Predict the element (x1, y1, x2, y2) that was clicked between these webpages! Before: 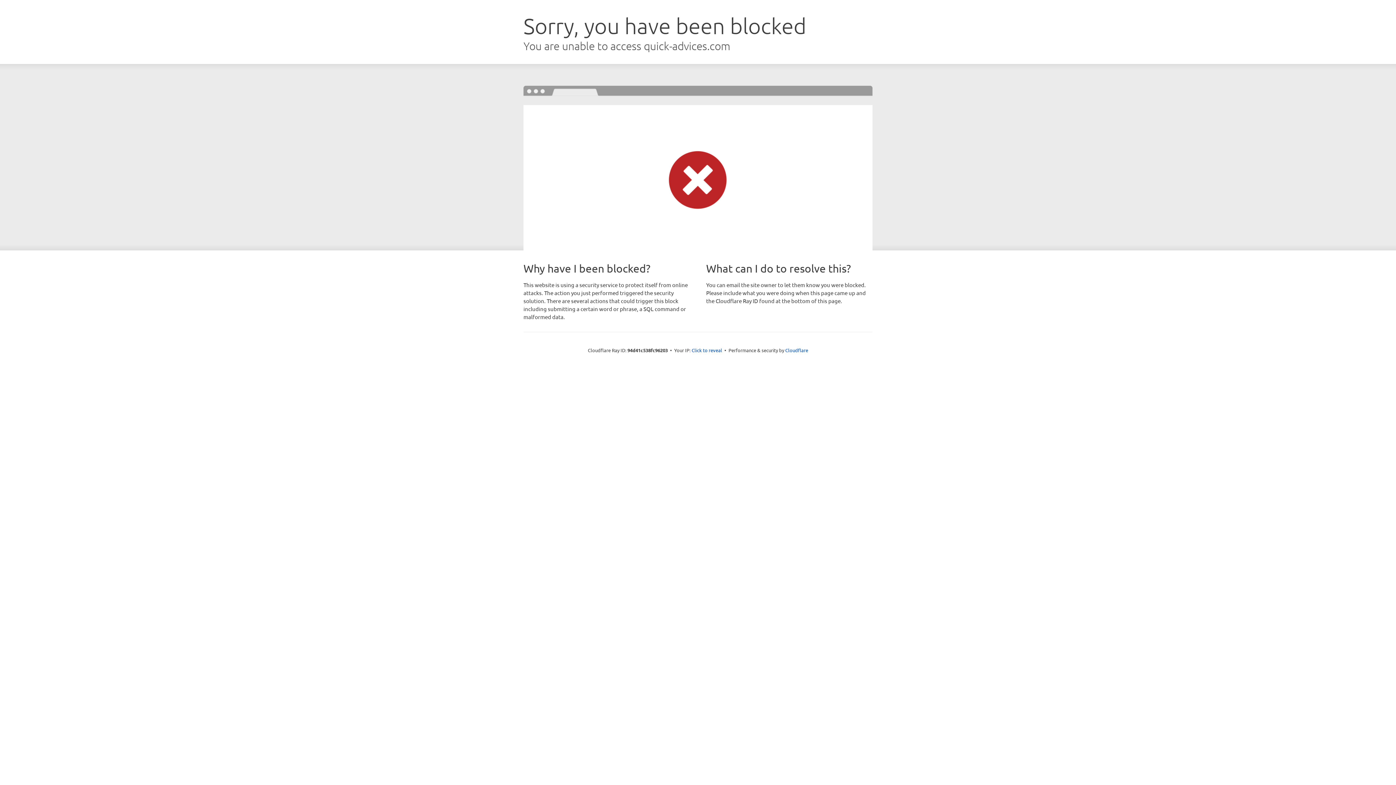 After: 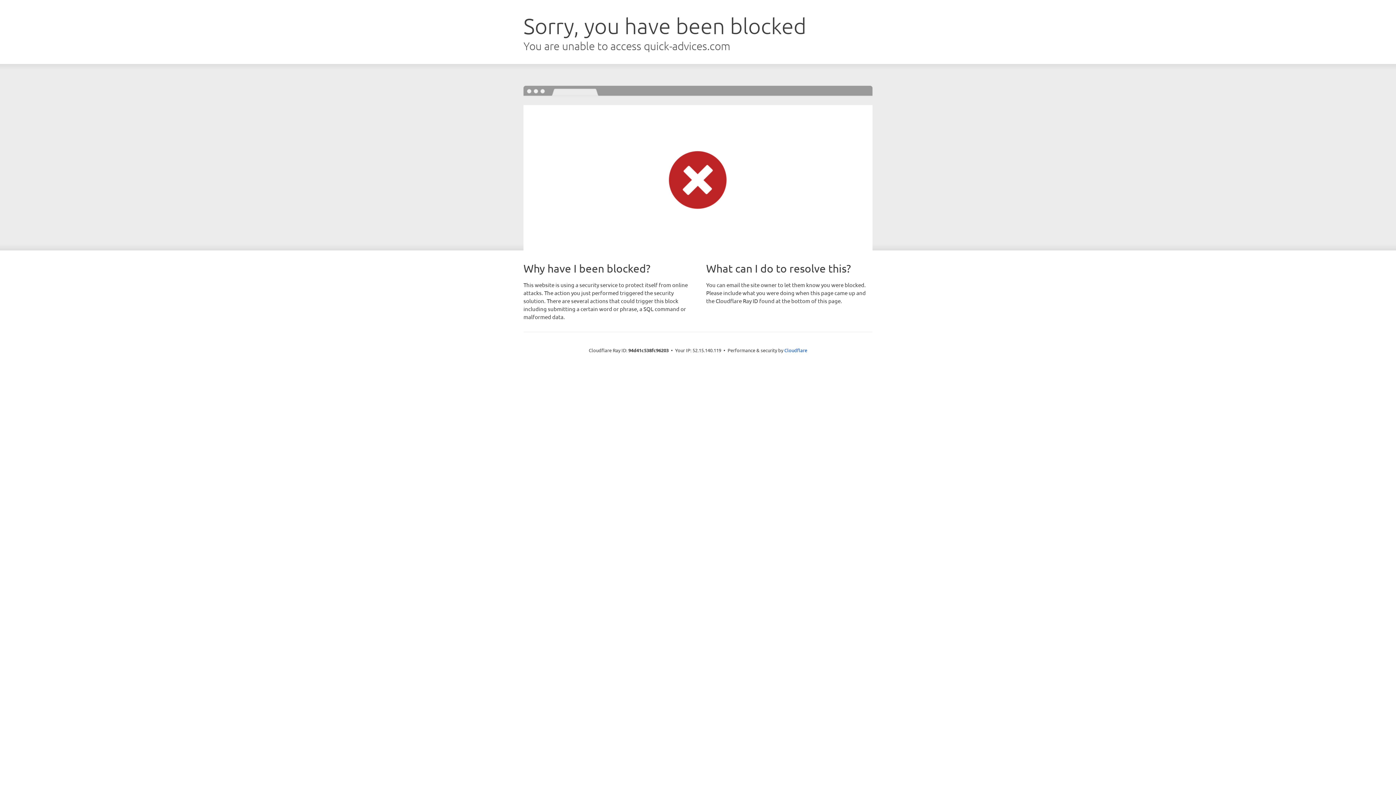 Action: bbox: (691, 346, 722, 353) label: Click to reveal